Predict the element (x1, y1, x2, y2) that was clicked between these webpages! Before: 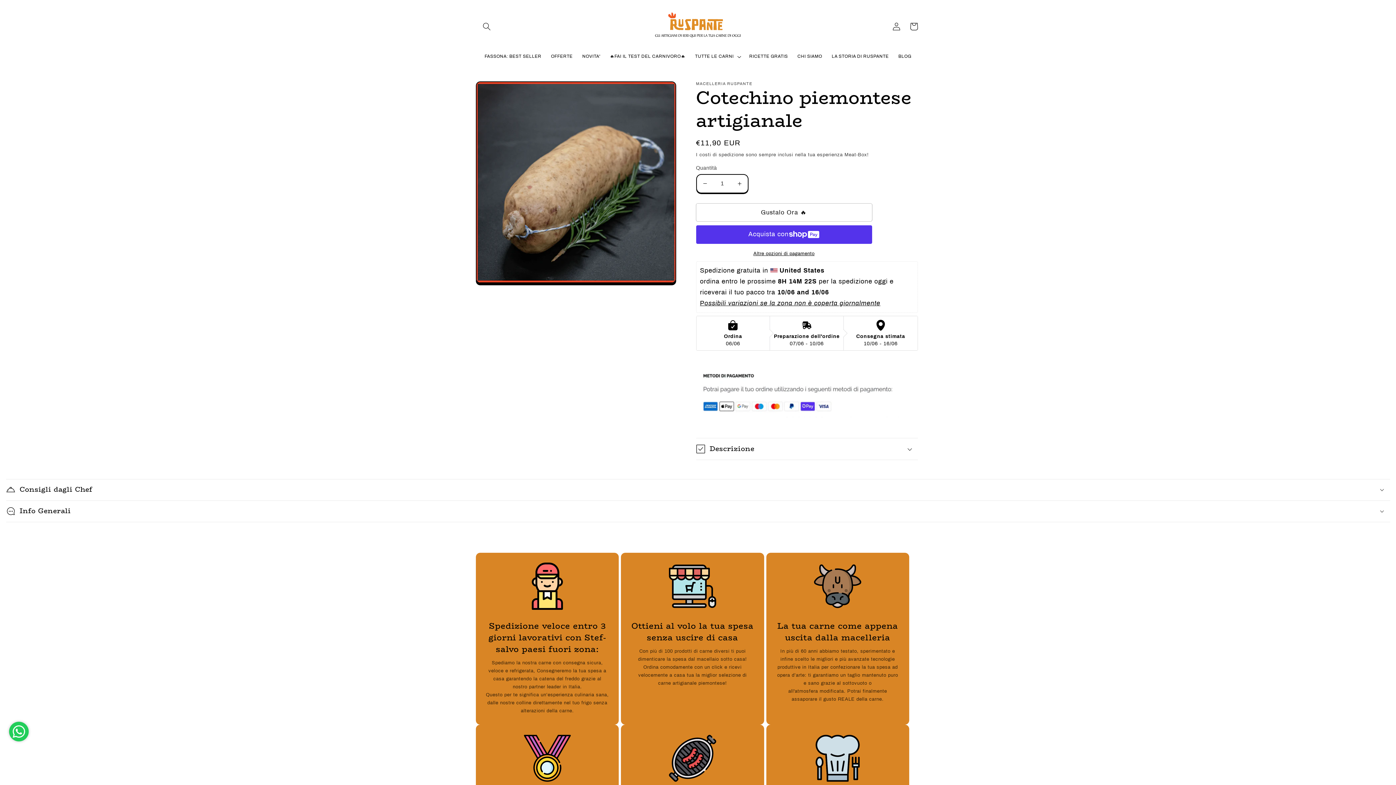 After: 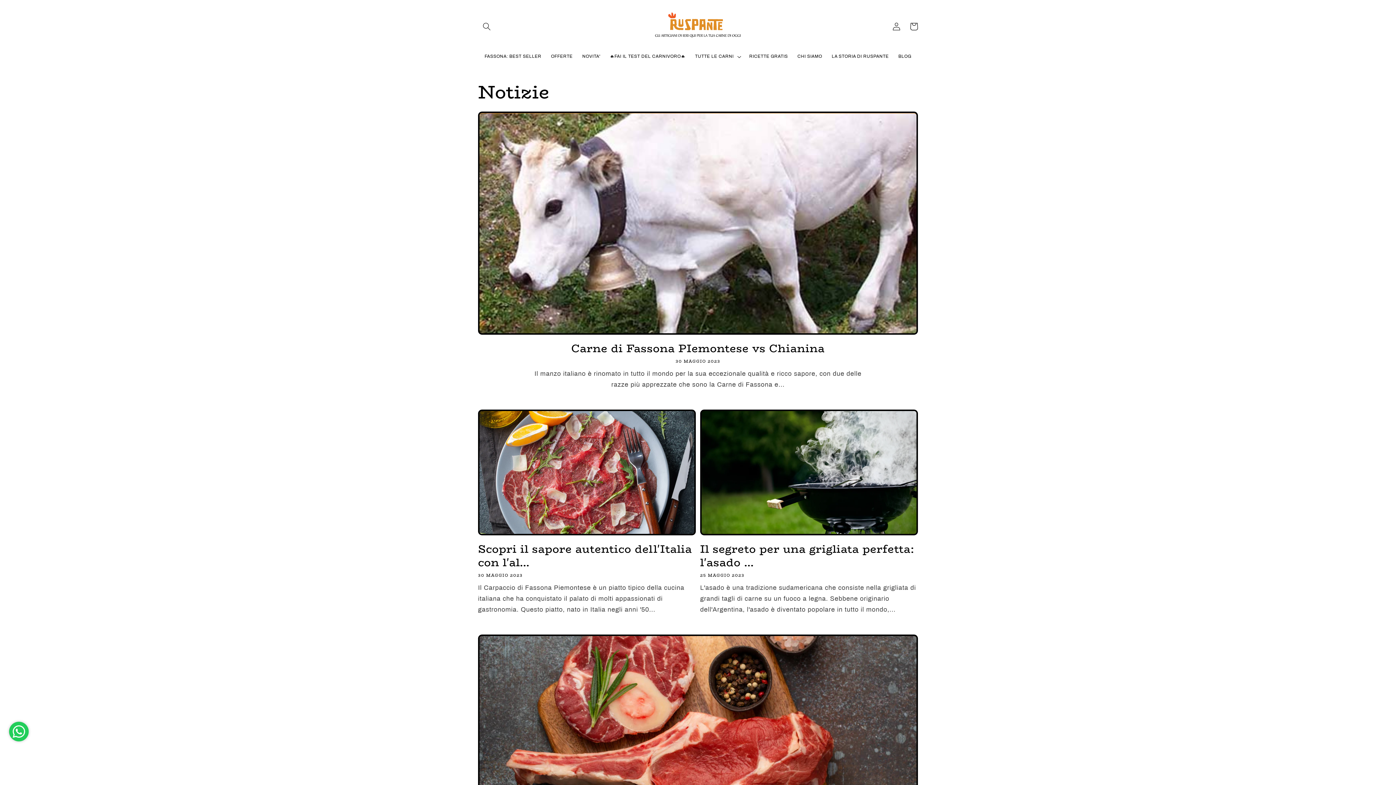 Action: label: BLOG bbox: (893, 49, 916, 64)